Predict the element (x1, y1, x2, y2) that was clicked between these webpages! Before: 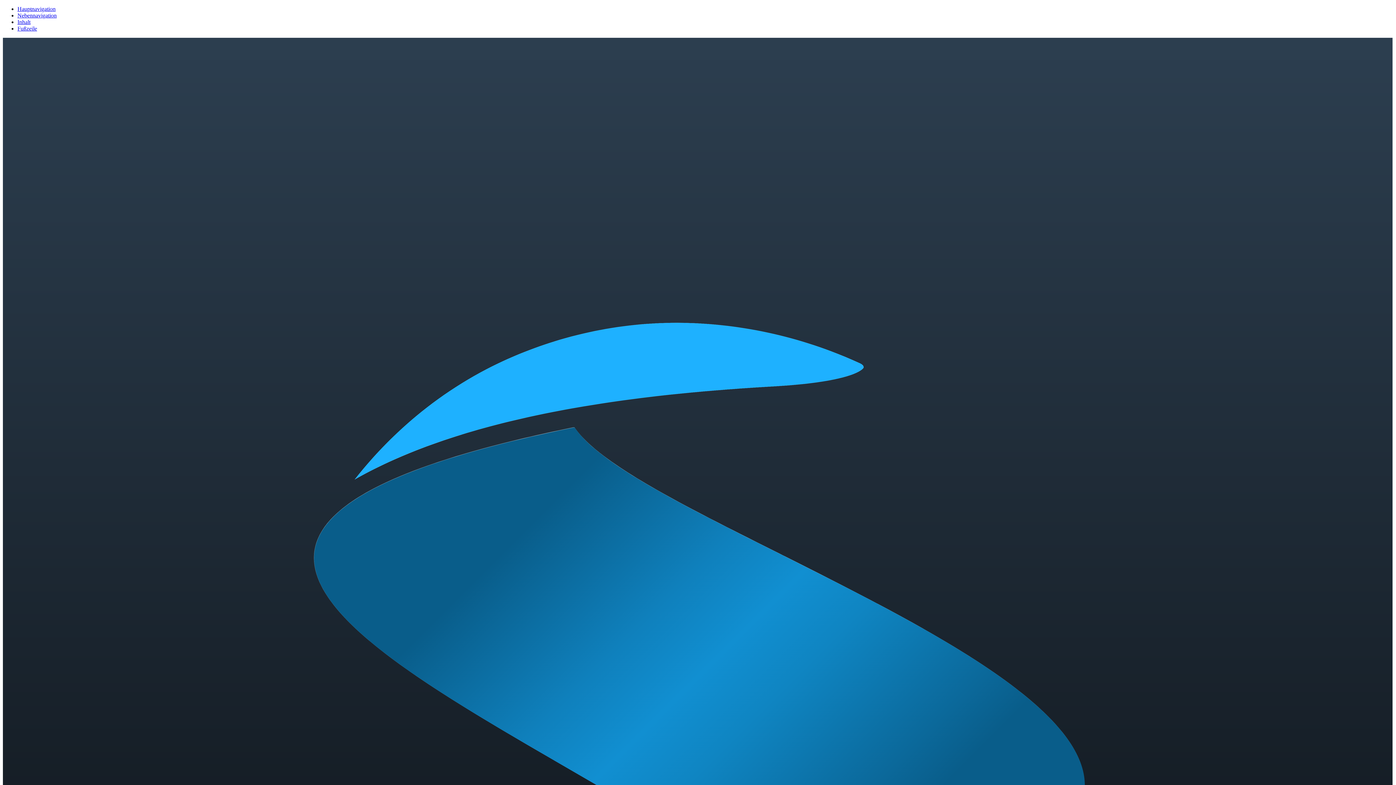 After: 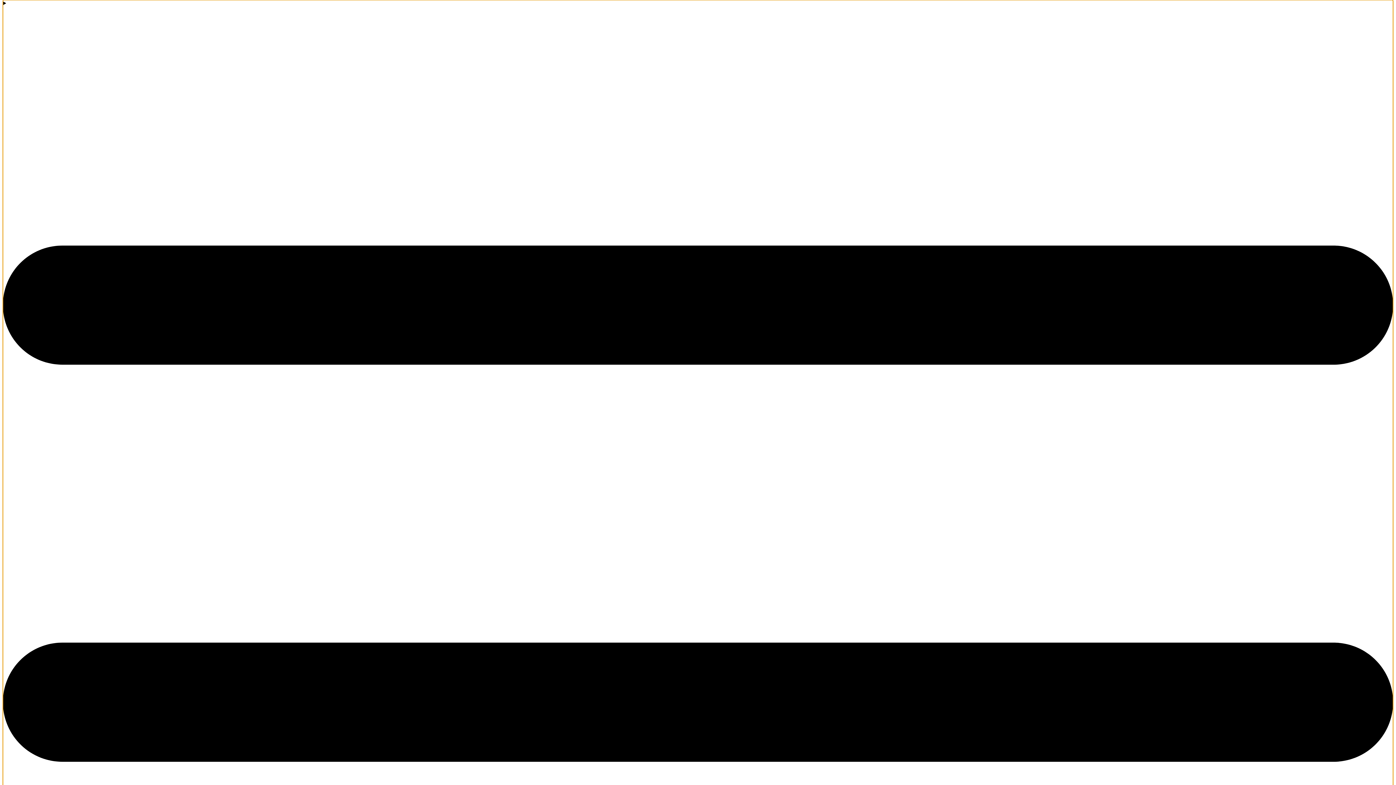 Action: bbox: (17, 5, 55, 12) label: Hauptnavigation